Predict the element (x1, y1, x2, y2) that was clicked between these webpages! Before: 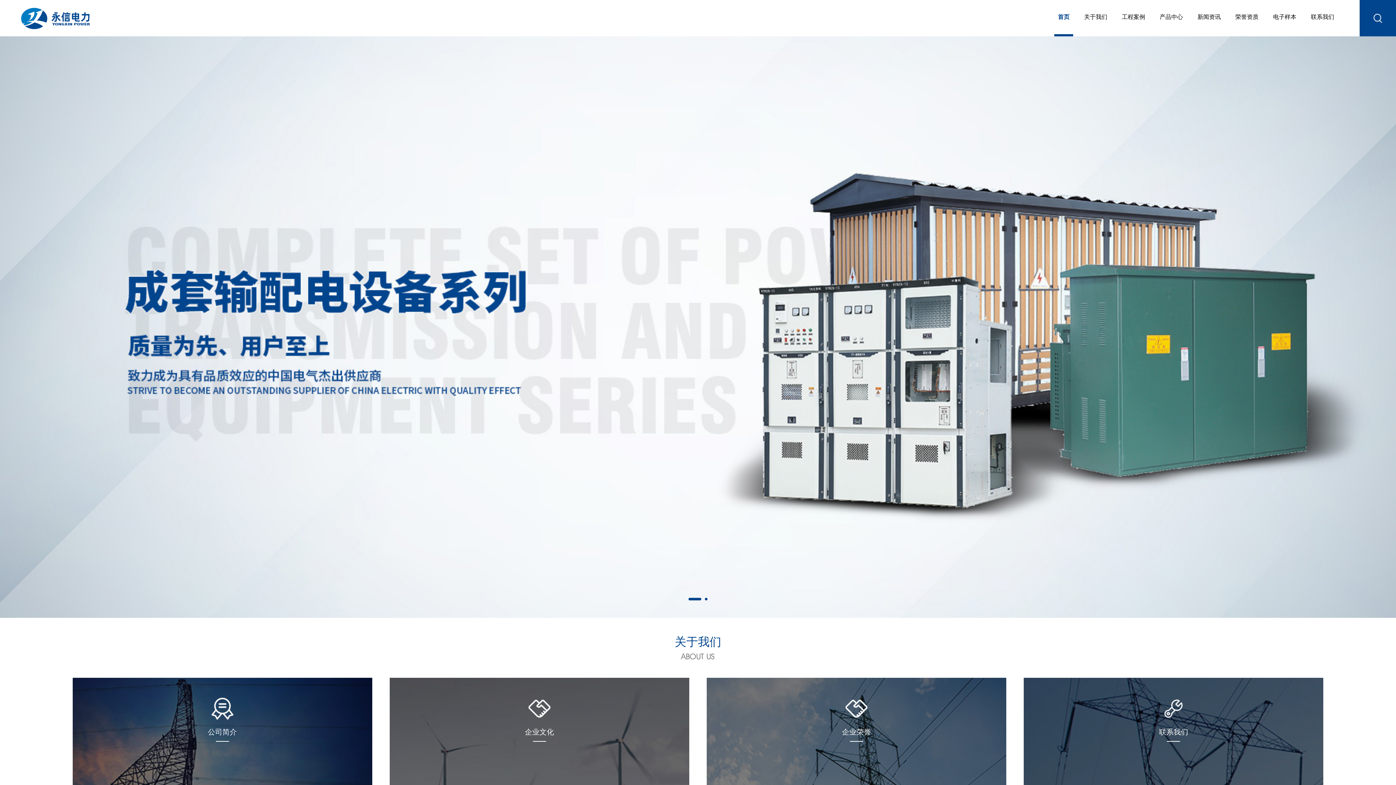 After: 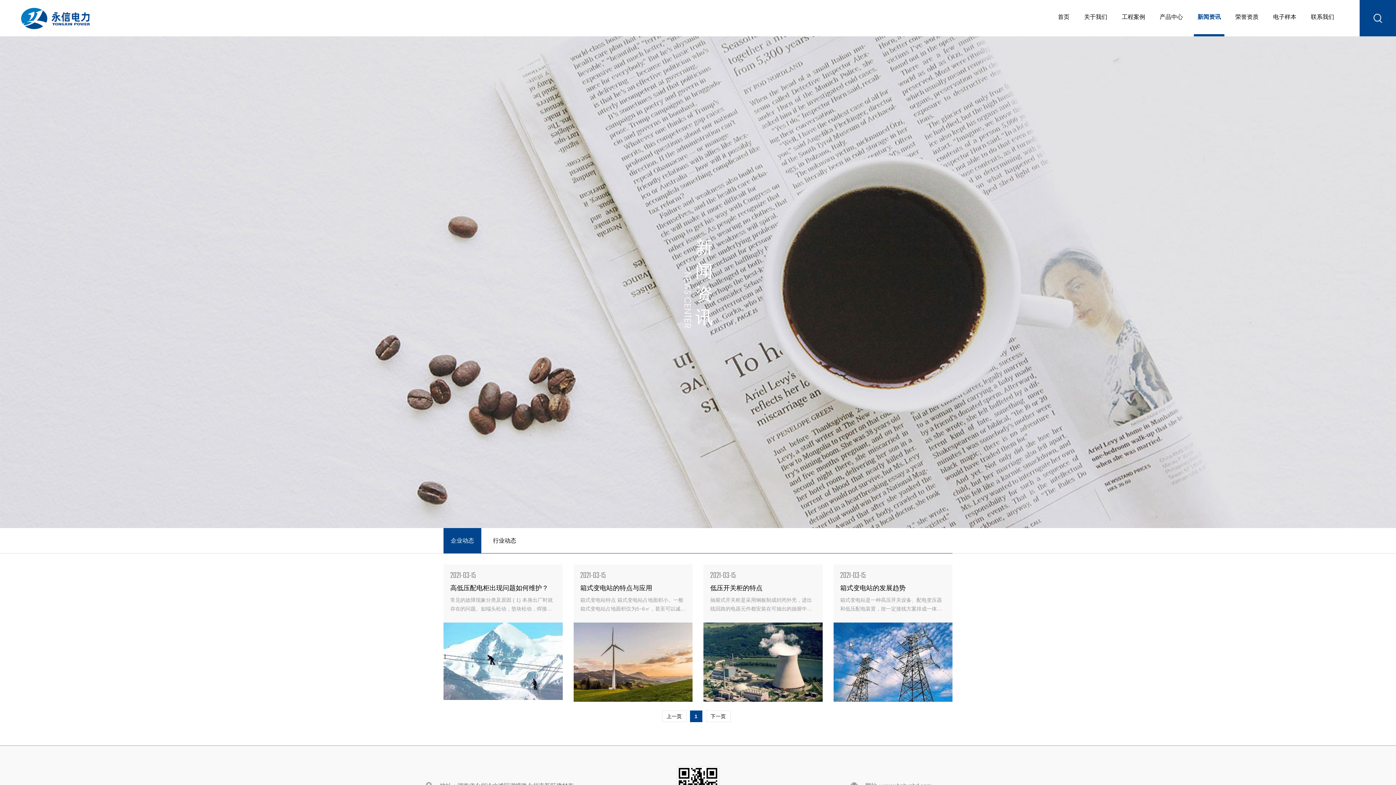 Action: bbox: (1194, 0, 1224, 34) label: 新闻资讯